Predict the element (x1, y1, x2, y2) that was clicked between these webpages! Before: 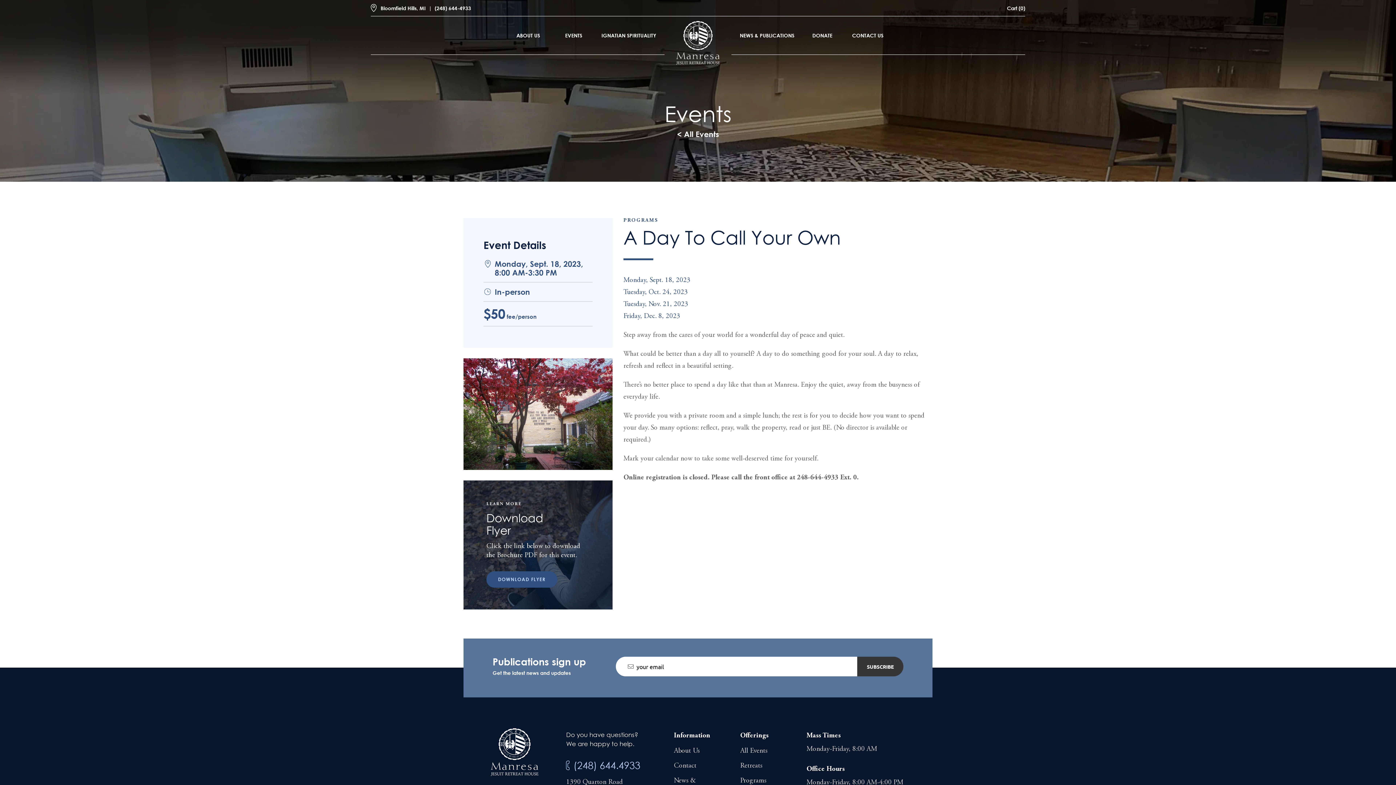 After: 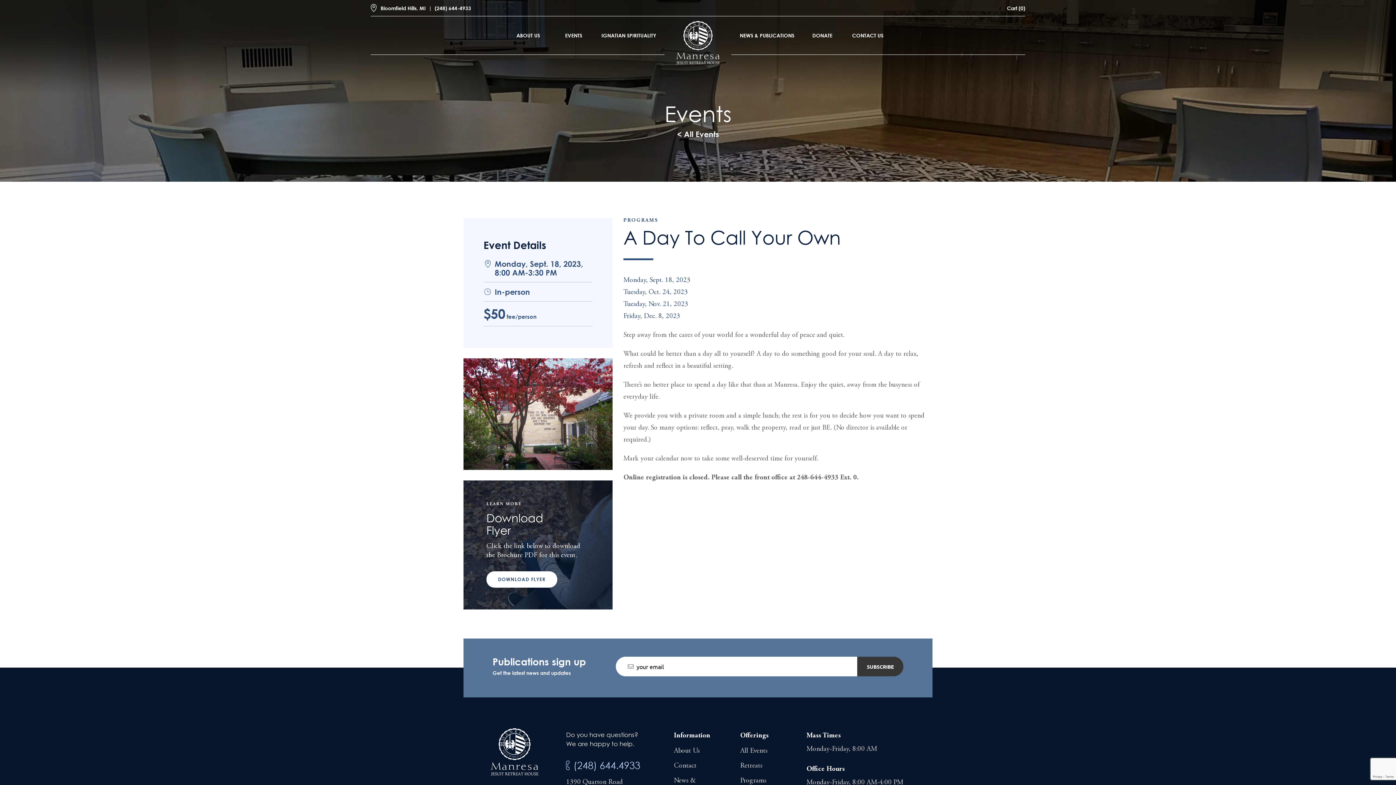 Action: label: DOWNLOAD FLYER bbox: (486, 571, 557, 588)